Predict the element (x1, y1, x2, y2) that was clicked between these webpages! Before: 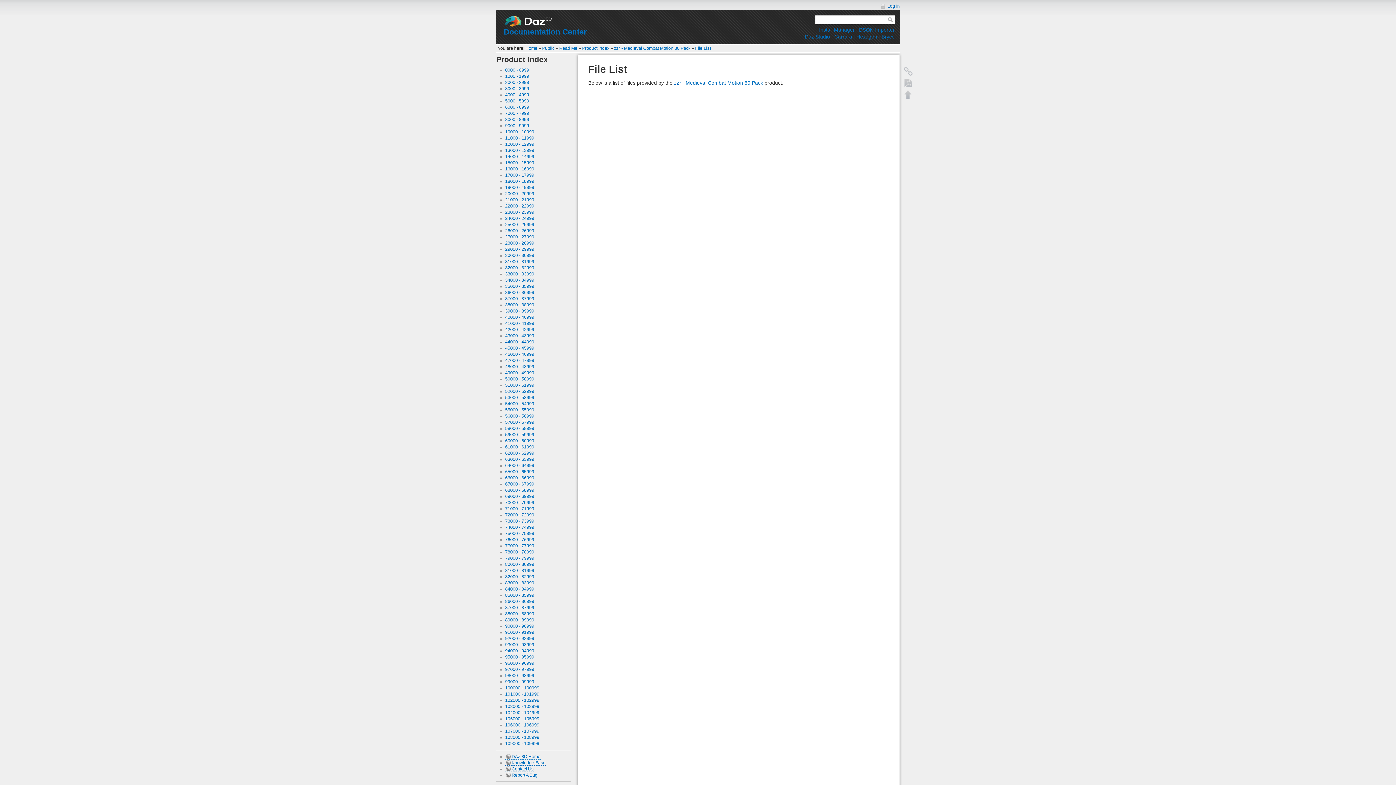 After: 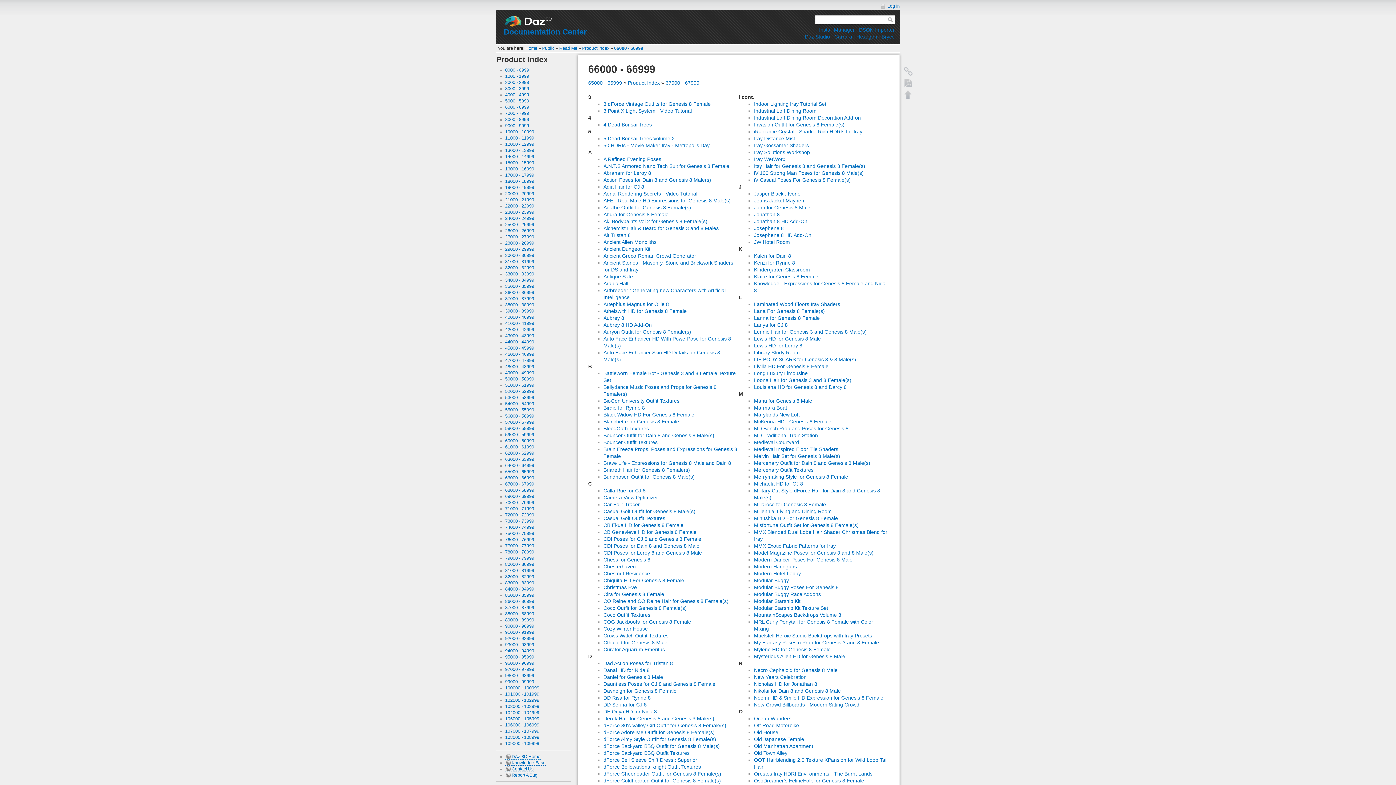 Action: label: 66000 - 66999 bbox: (505, 475, 534, 480)